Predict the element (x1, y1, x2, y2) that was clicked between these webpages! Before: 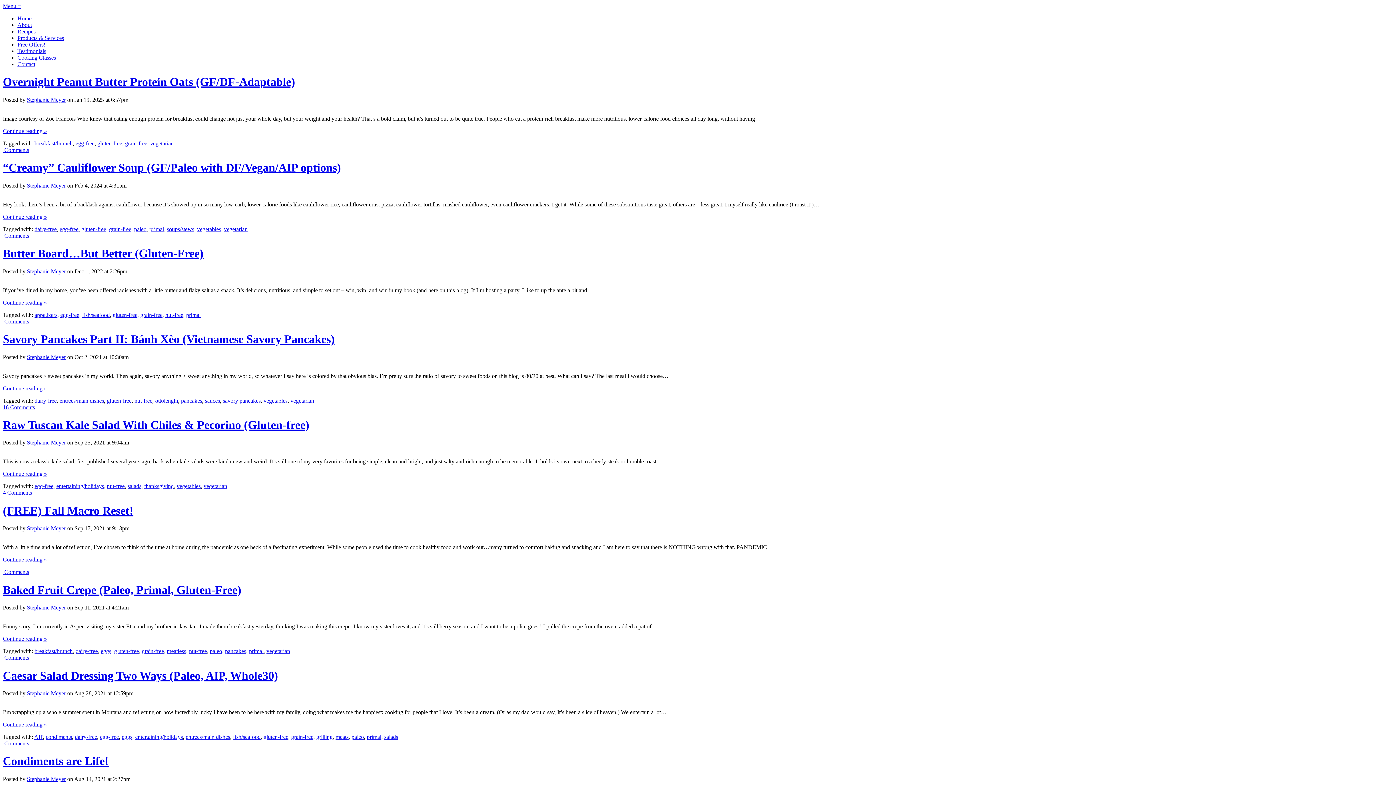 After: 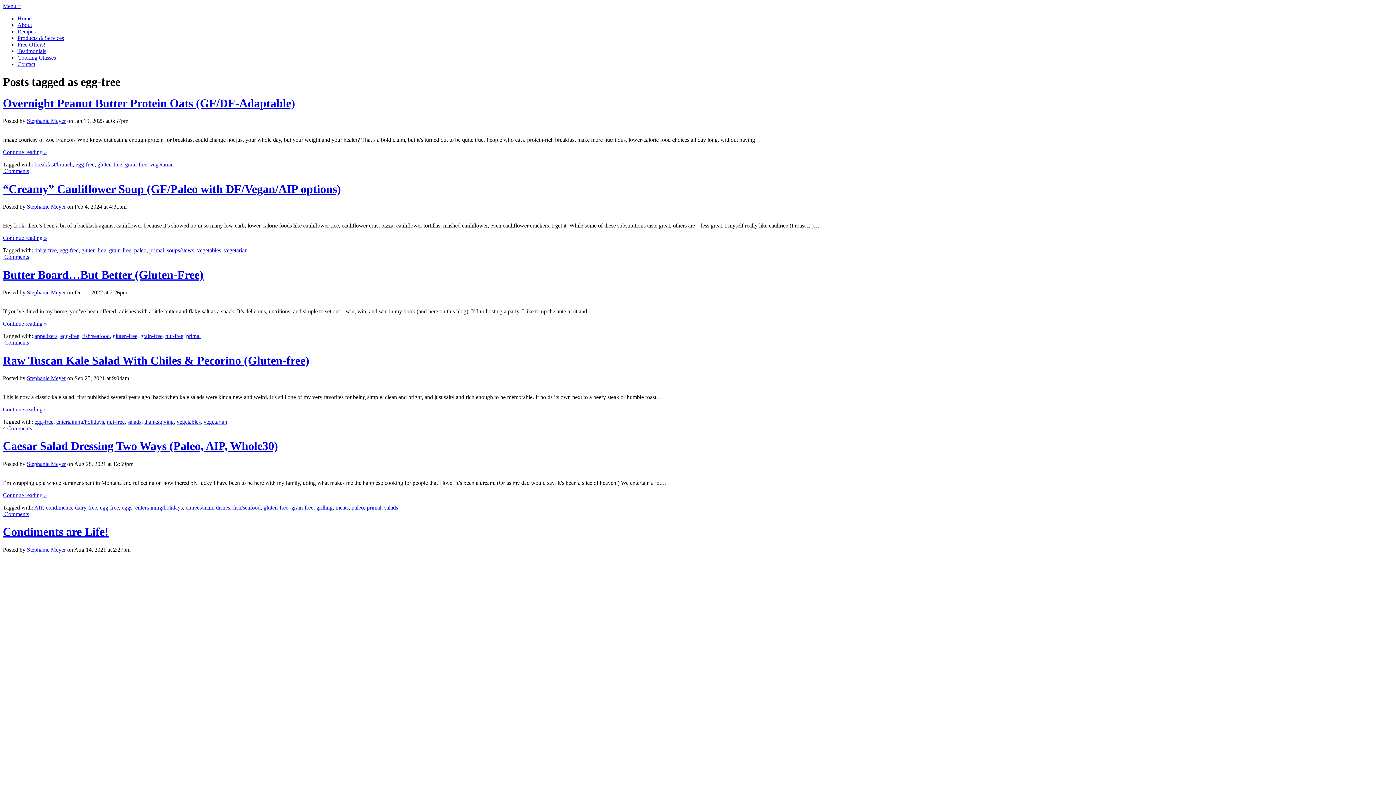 Action: bbox: (59, 226, 78, 232) label: egg-free